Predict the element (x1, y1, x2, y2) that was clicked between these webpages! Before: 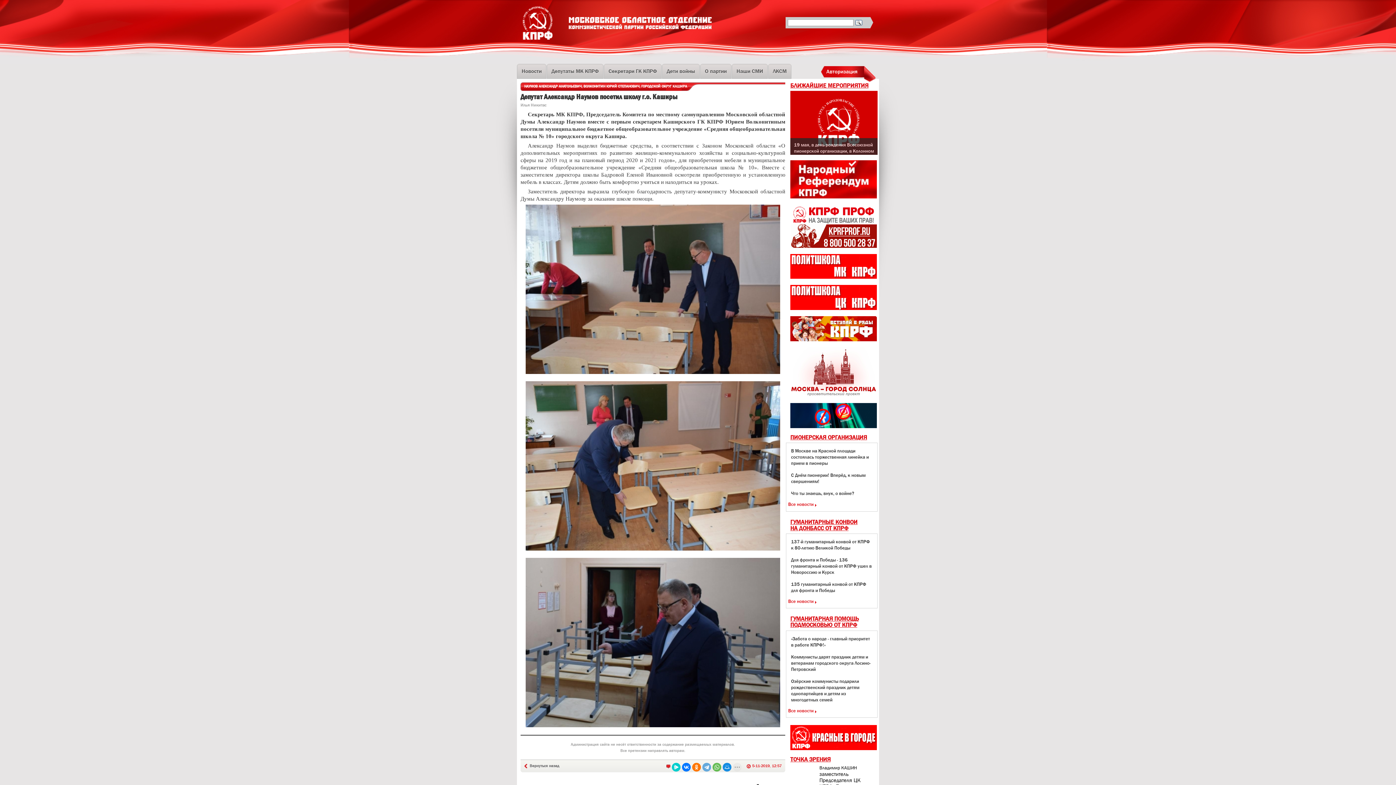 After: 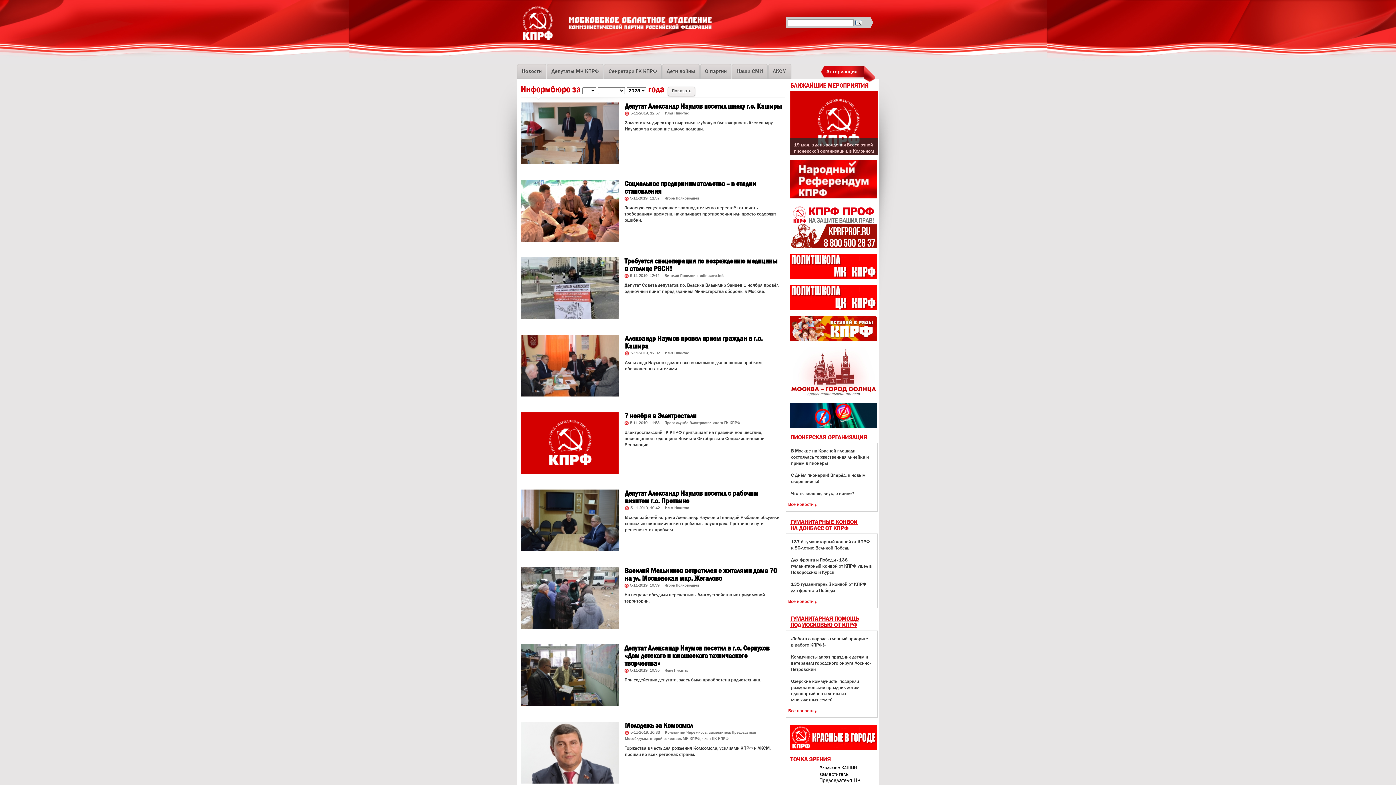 Action: bbox: (752, 764, 781, 768) label: 5-11-2019, 12:57